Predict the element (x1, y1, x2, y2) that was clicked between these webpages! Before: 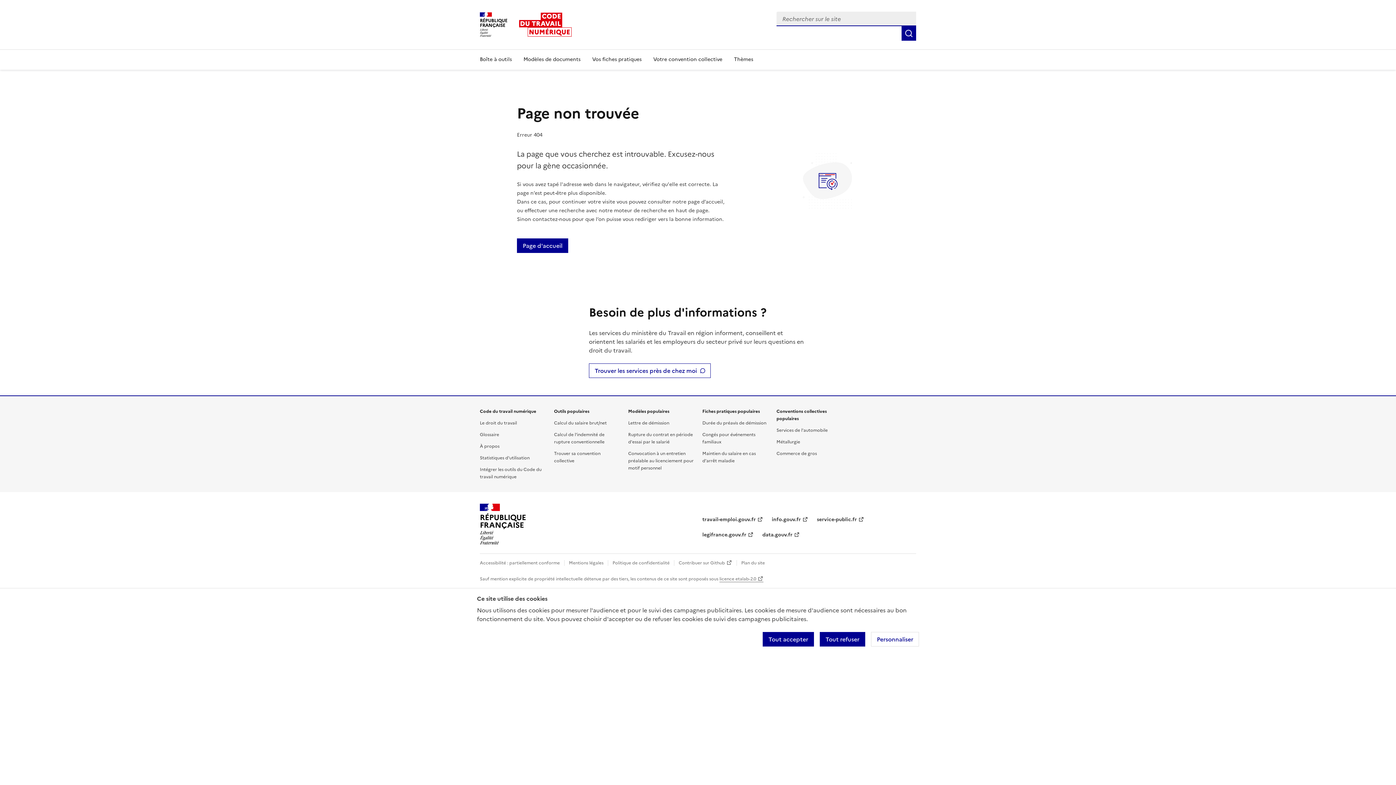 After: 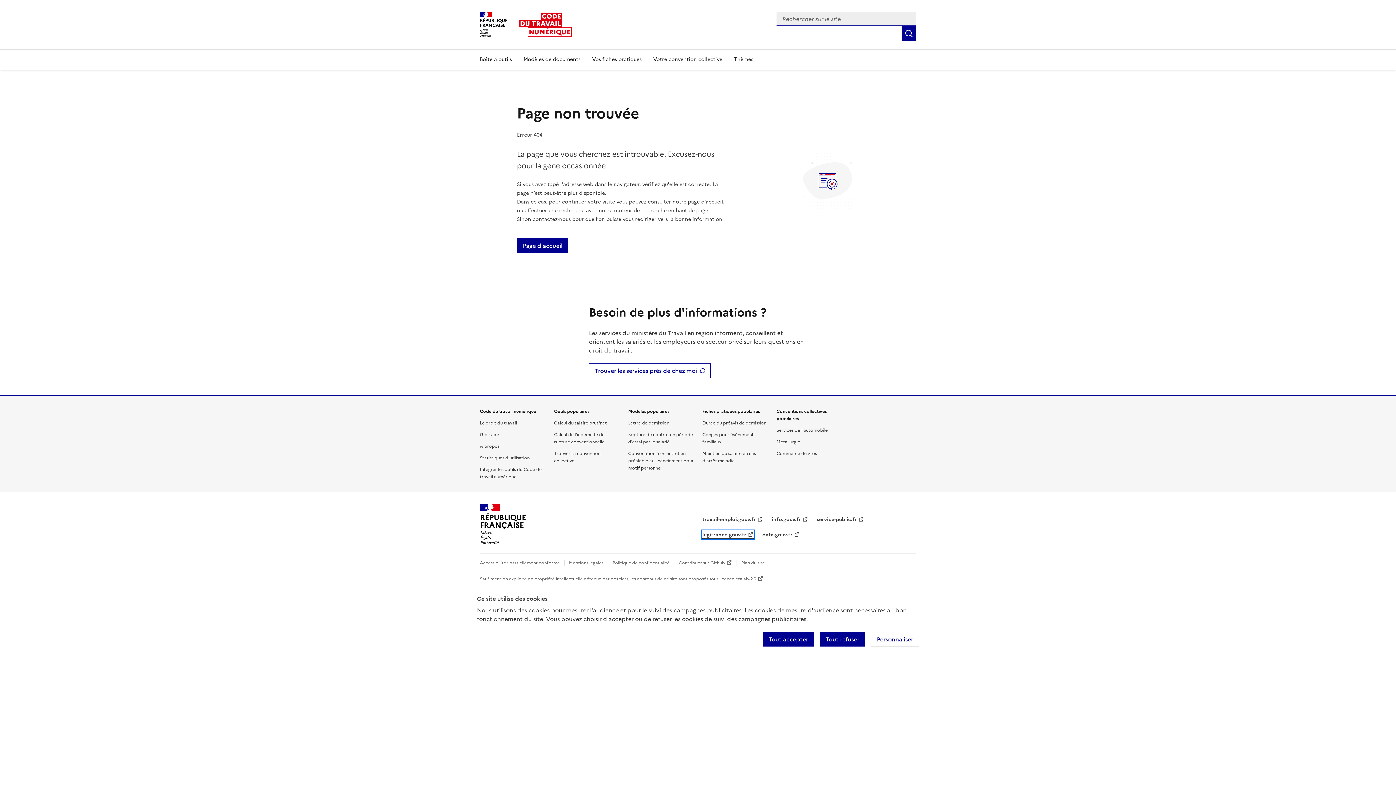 Action: label: legifrance.gouv.fr bbox: (702, 531, 753, 539)